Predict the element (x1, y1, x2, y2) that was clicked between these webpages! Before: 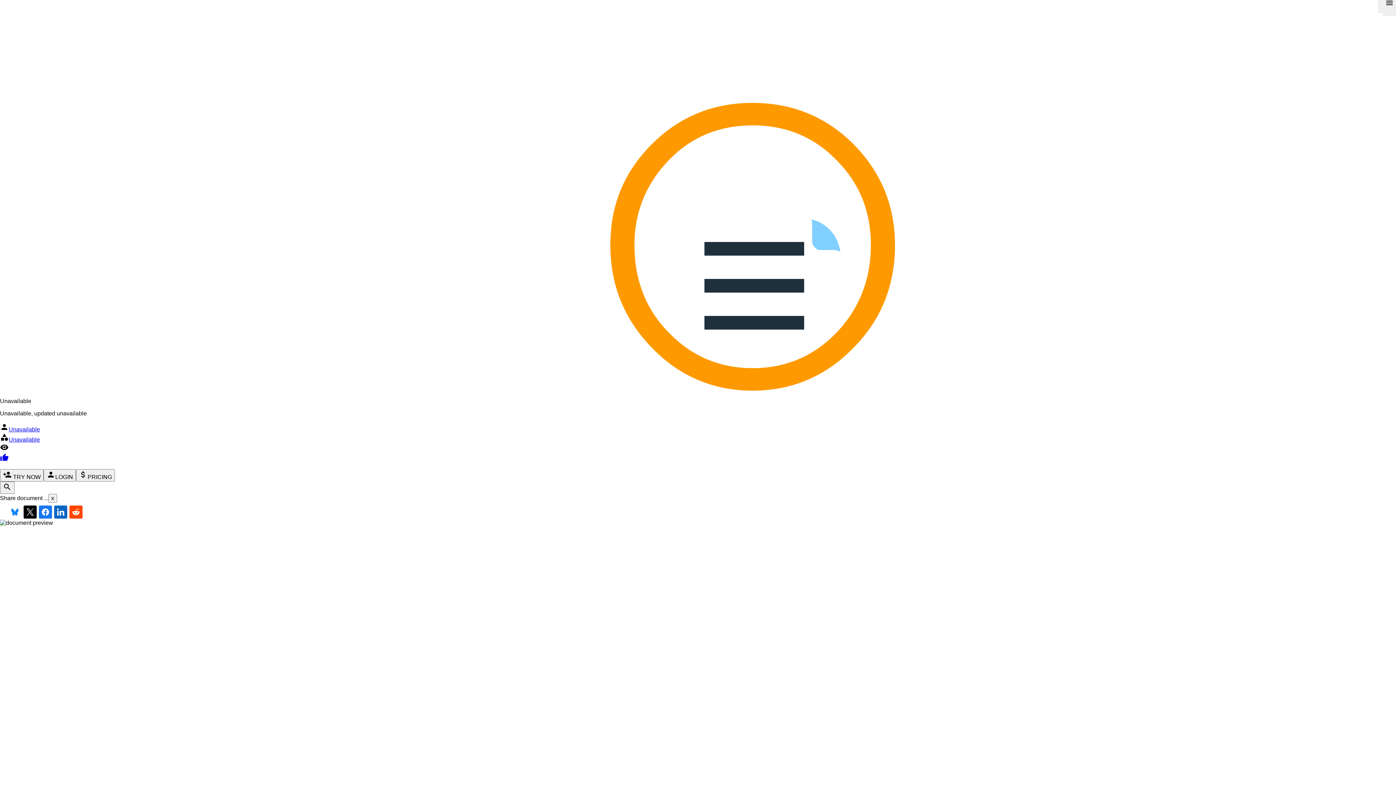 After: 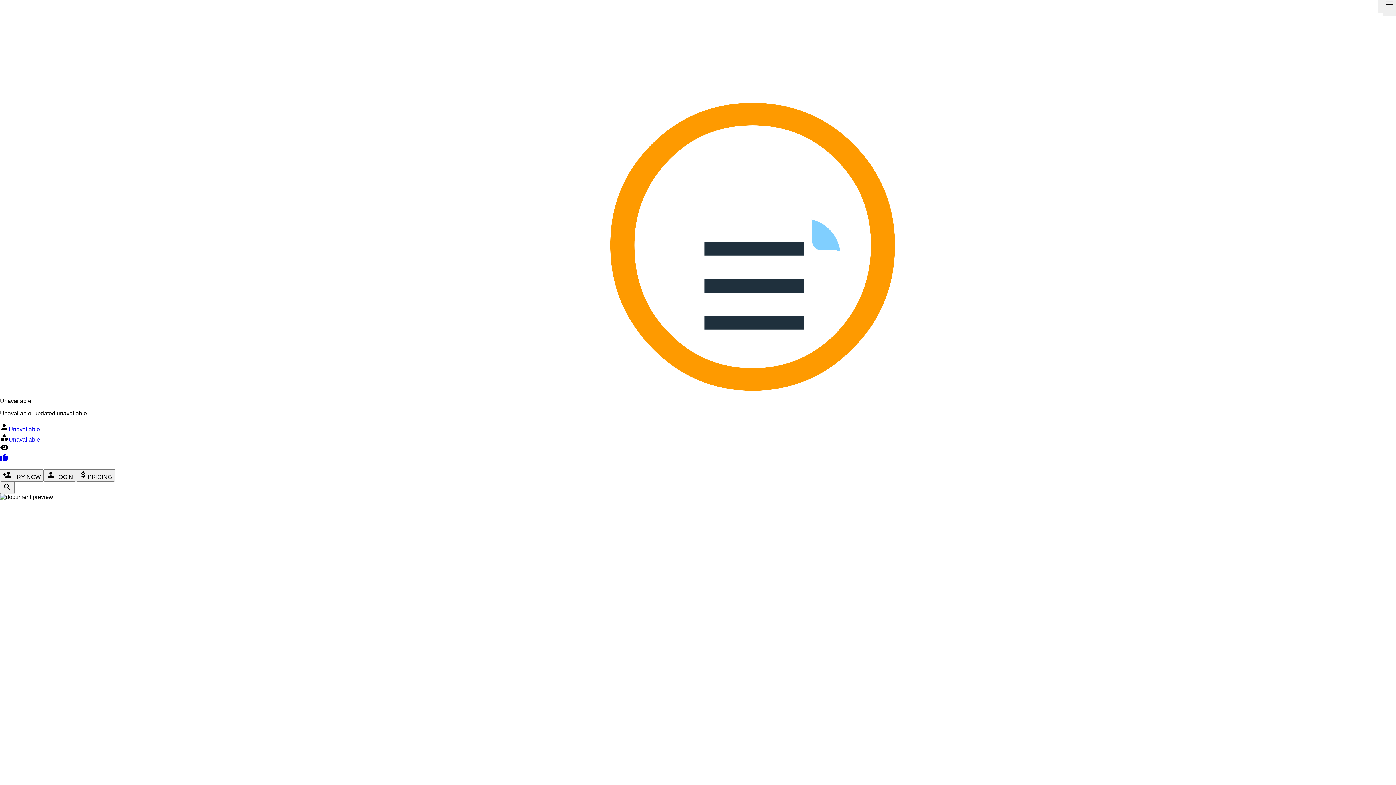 Action: bbox: (54, 505, 67, 518)